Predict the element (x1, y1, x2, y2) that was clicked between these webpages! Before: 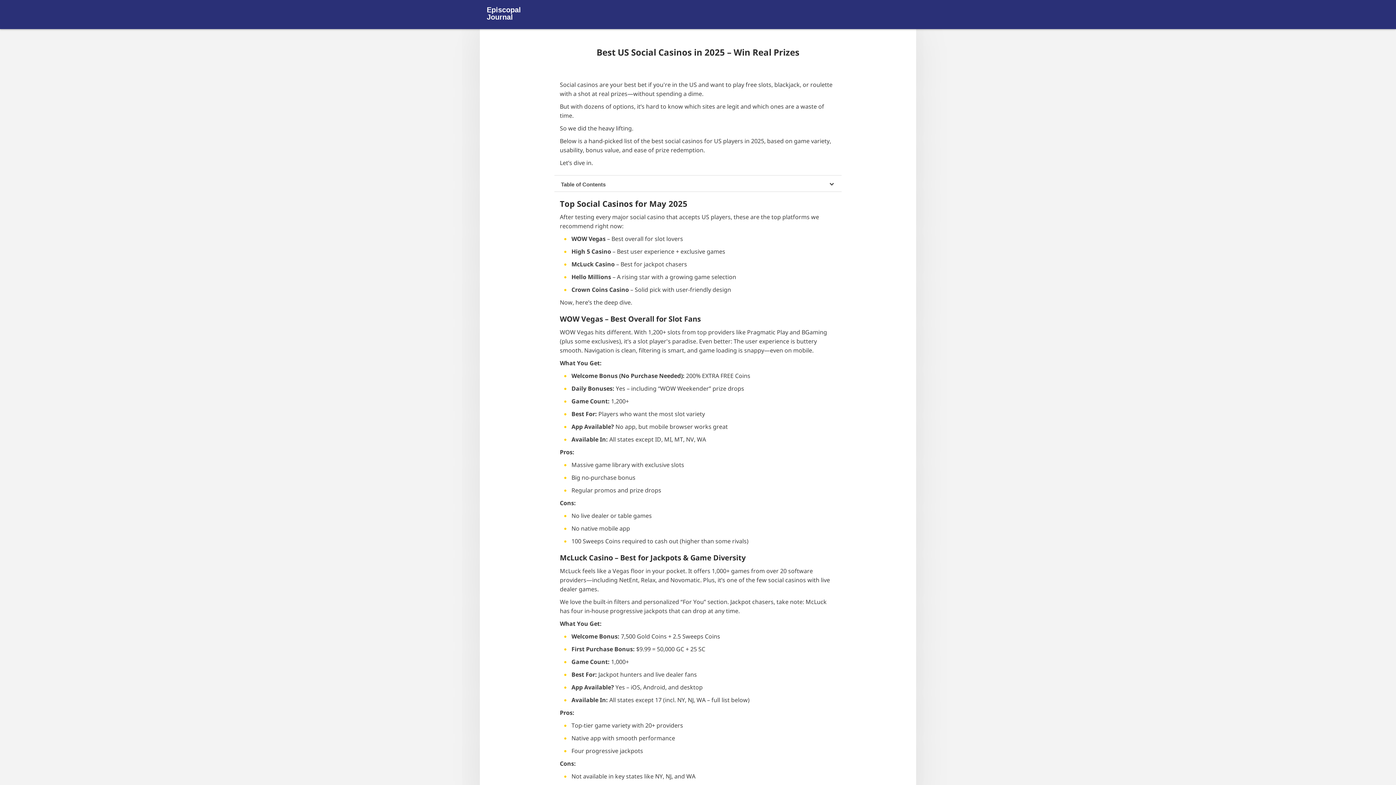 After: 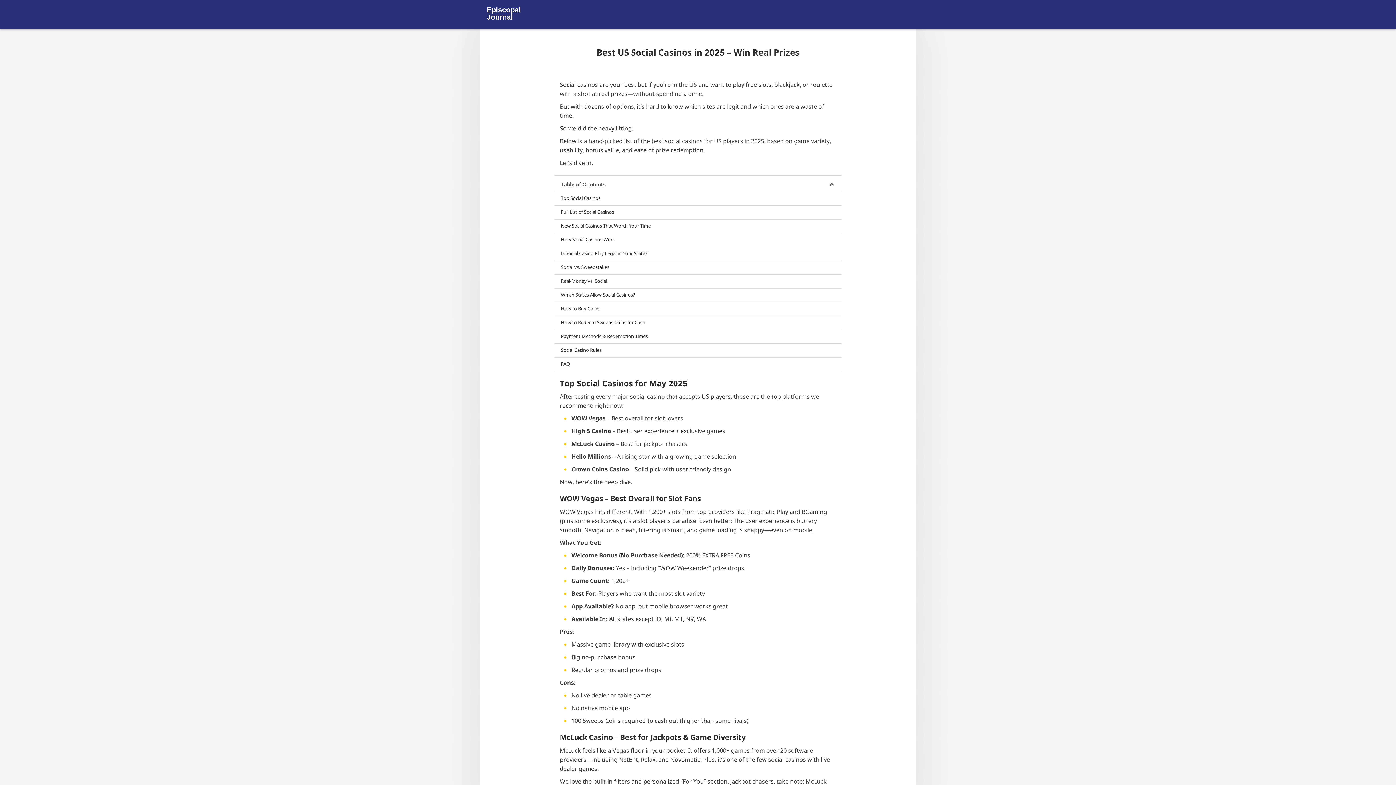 Action: bbox: (554, 175, 841, 192) label: Table of Contents